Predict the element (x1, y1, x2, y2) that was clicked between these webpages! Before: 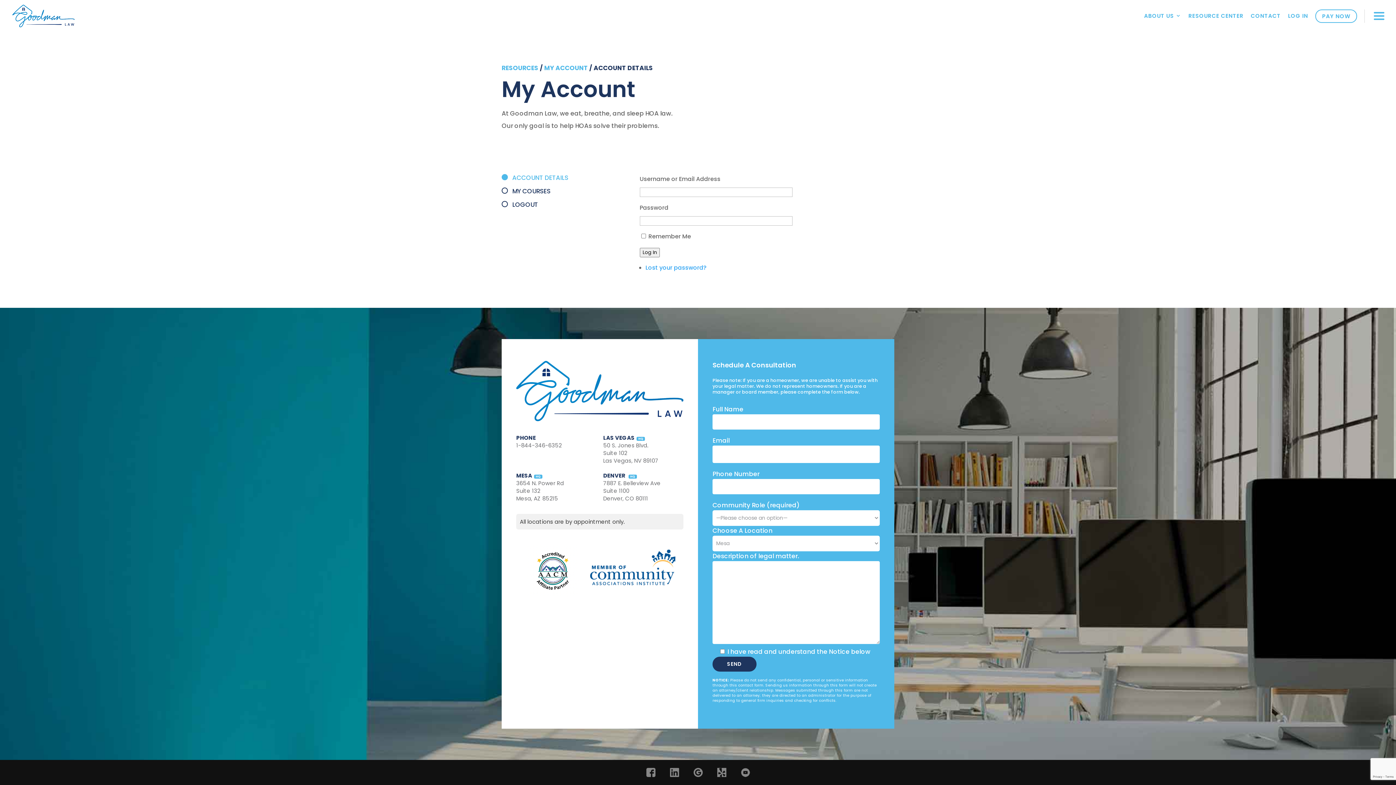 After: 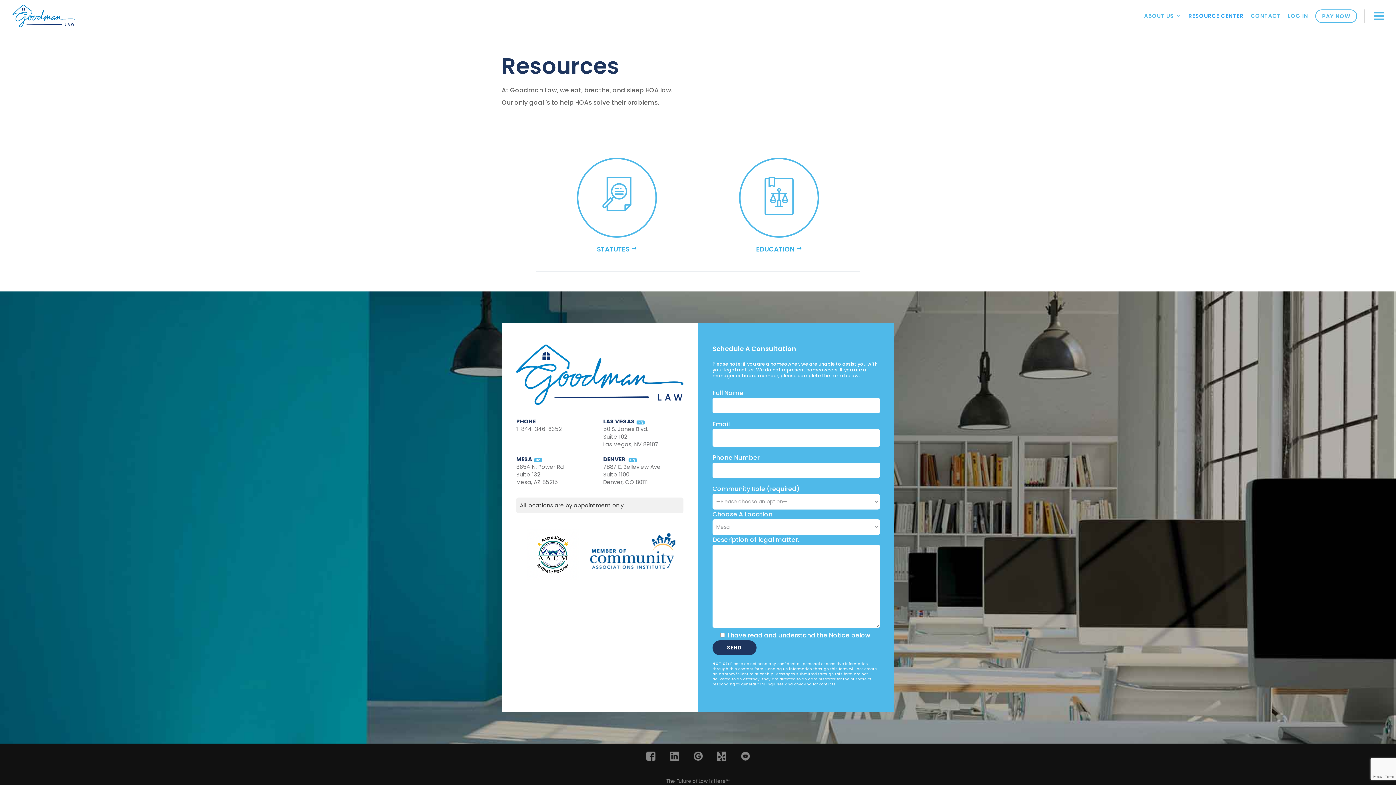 Action: bbox: (501, 63, 538, 72) label: RESOURCES